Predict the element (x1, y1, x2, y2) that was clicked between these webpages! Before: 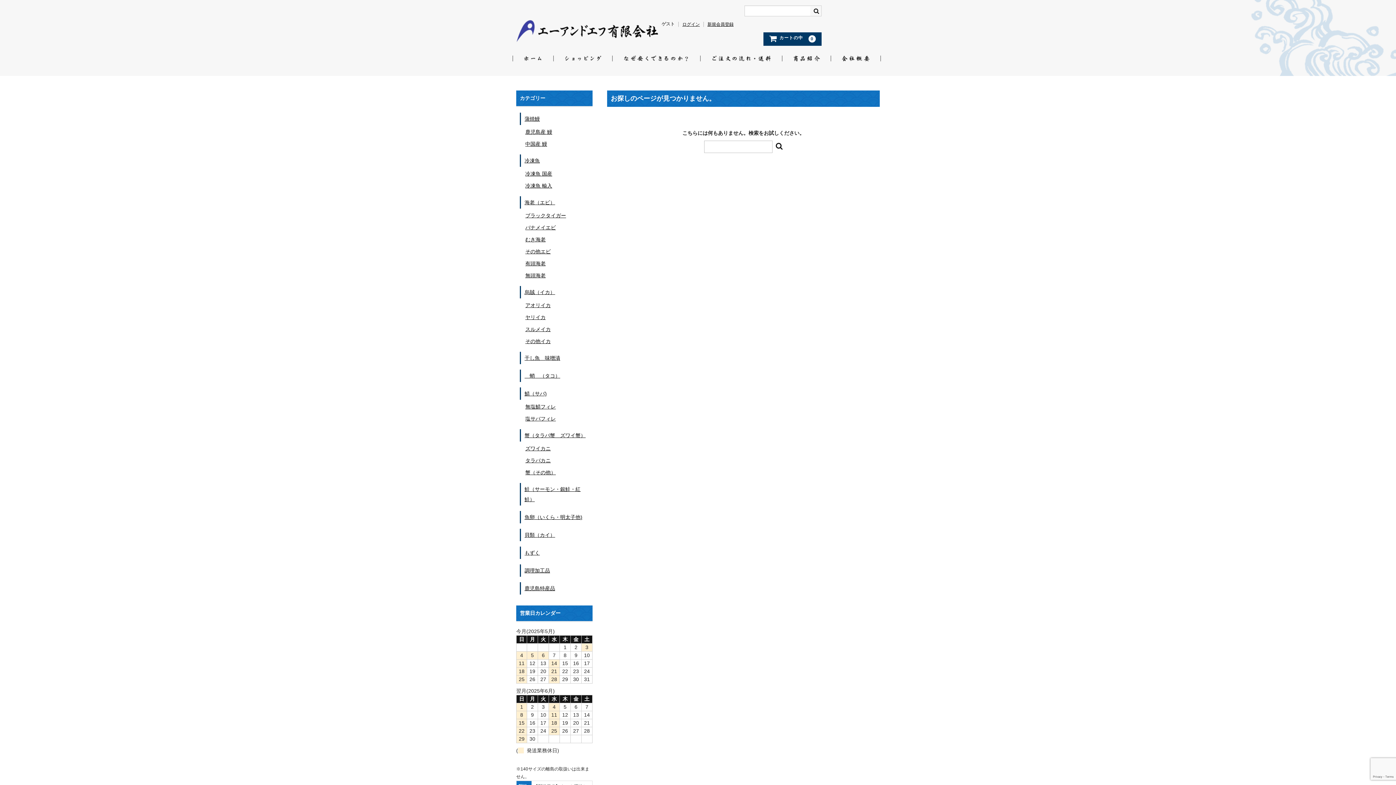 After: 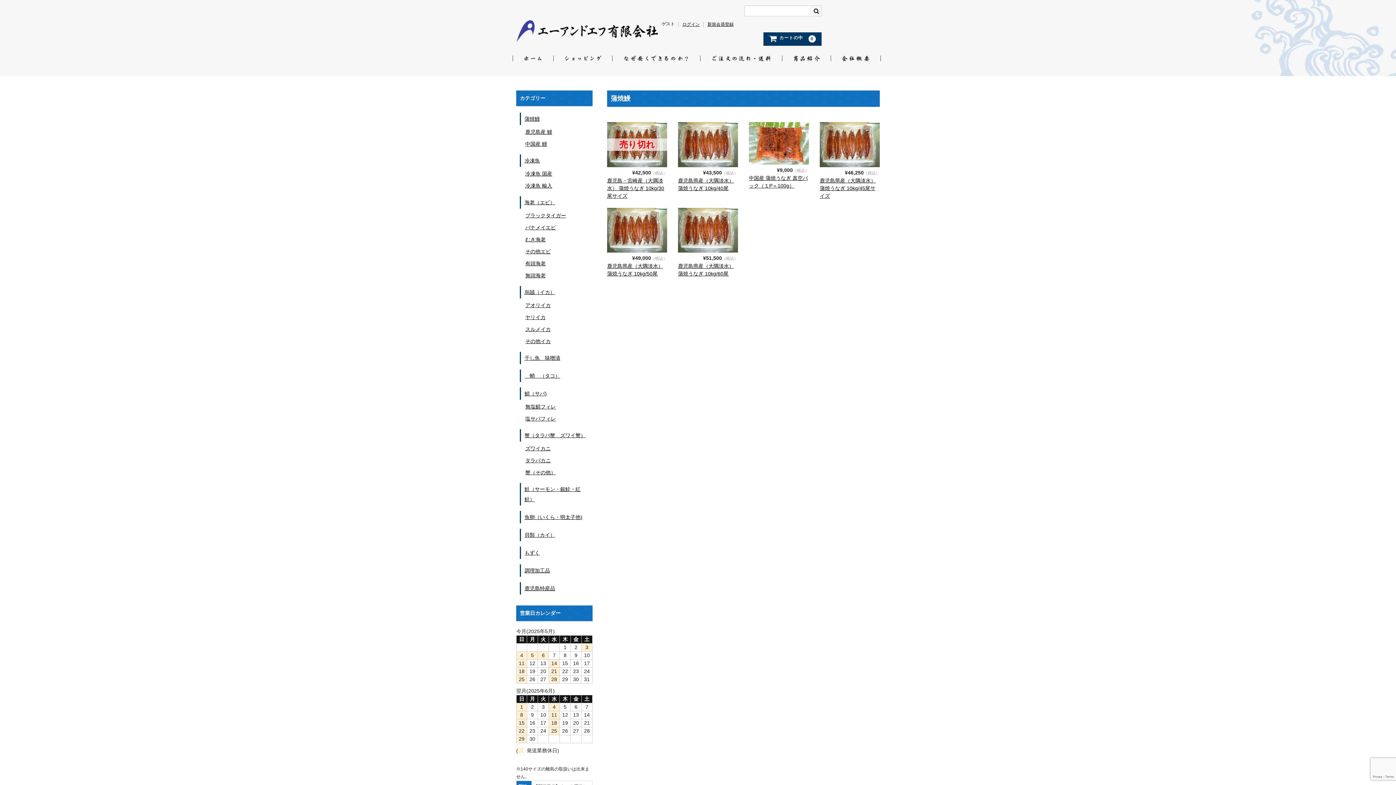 Action: label: 蒲焼鰻 bbox: (520, 112, 589, 125)